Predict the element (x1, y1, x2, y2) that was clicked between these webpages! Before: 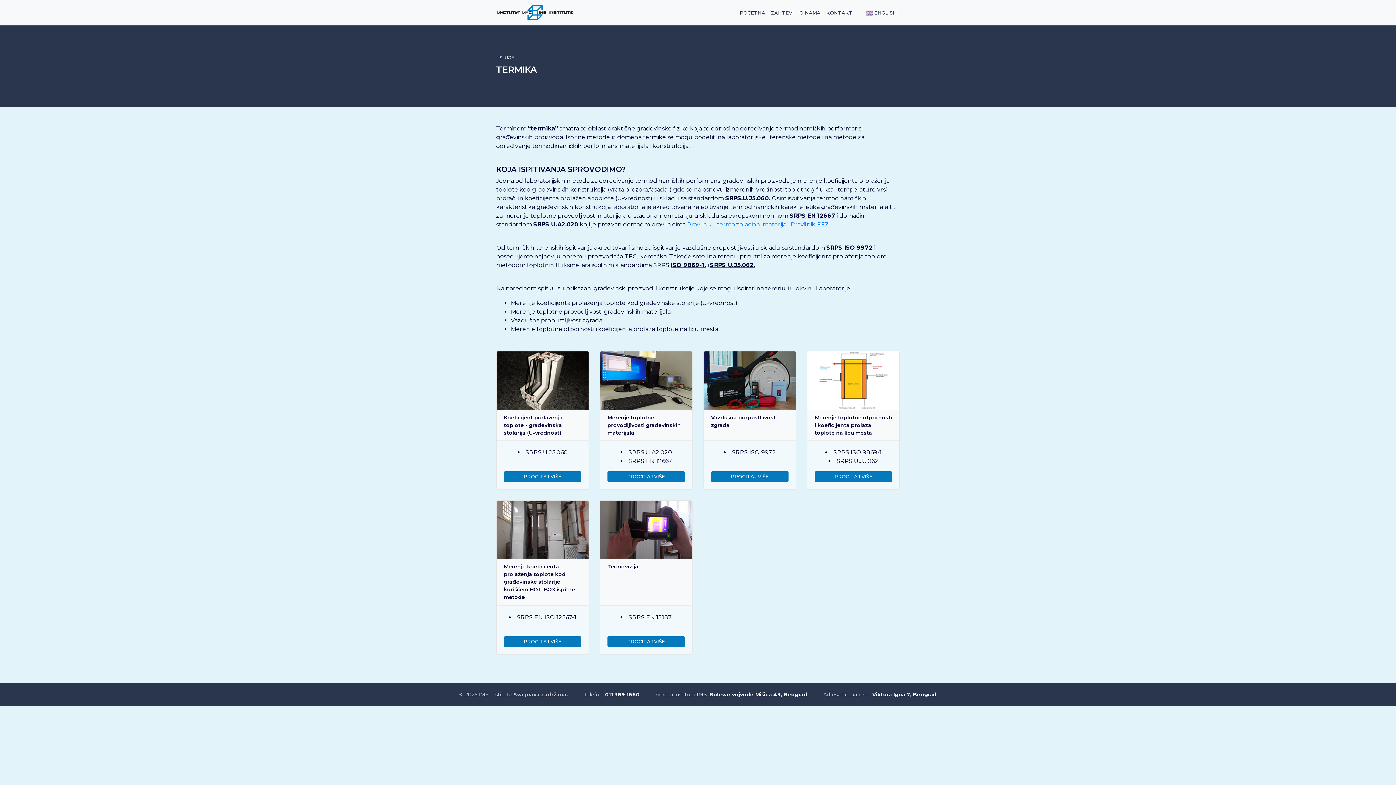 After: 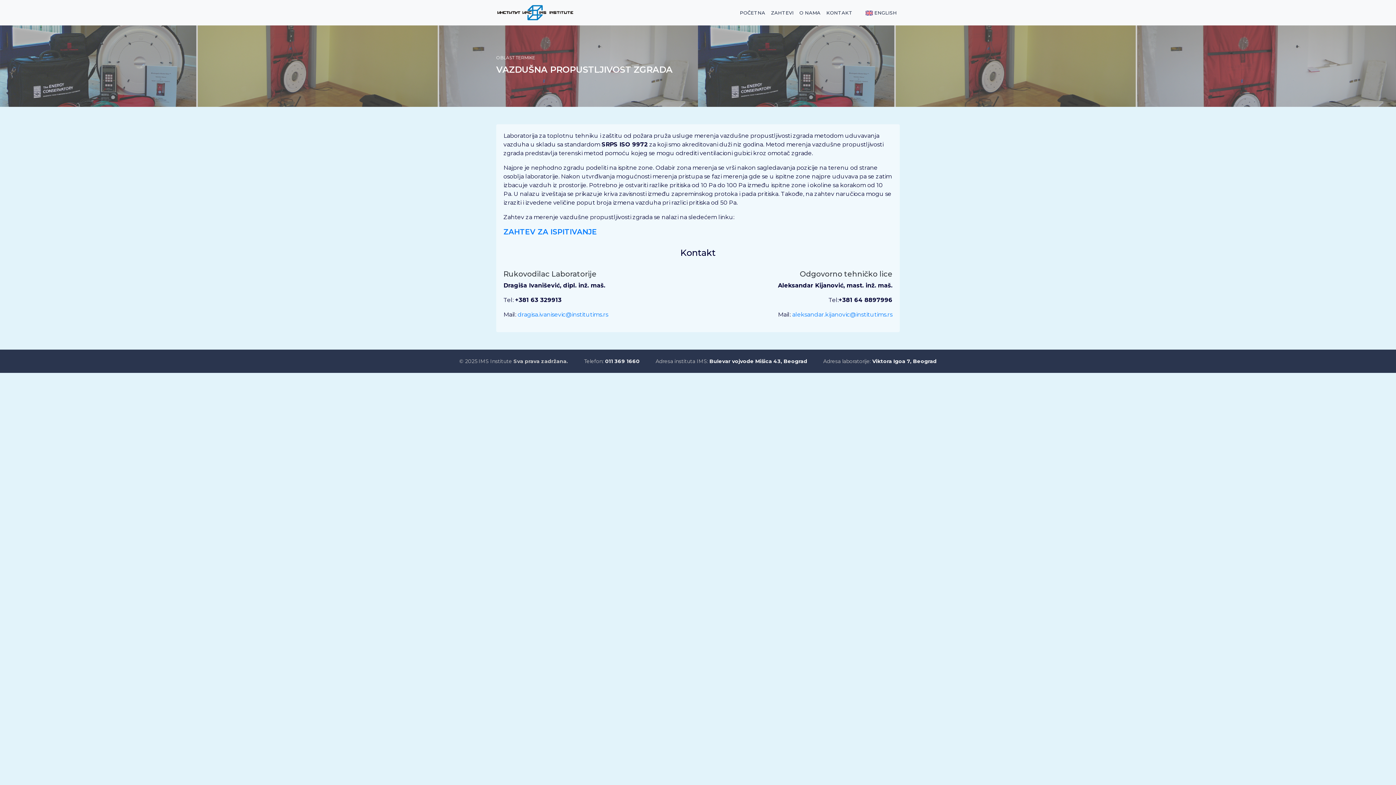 Action: label: PROCITAJ VIŠE bbox: (711, 471, 788, 482)